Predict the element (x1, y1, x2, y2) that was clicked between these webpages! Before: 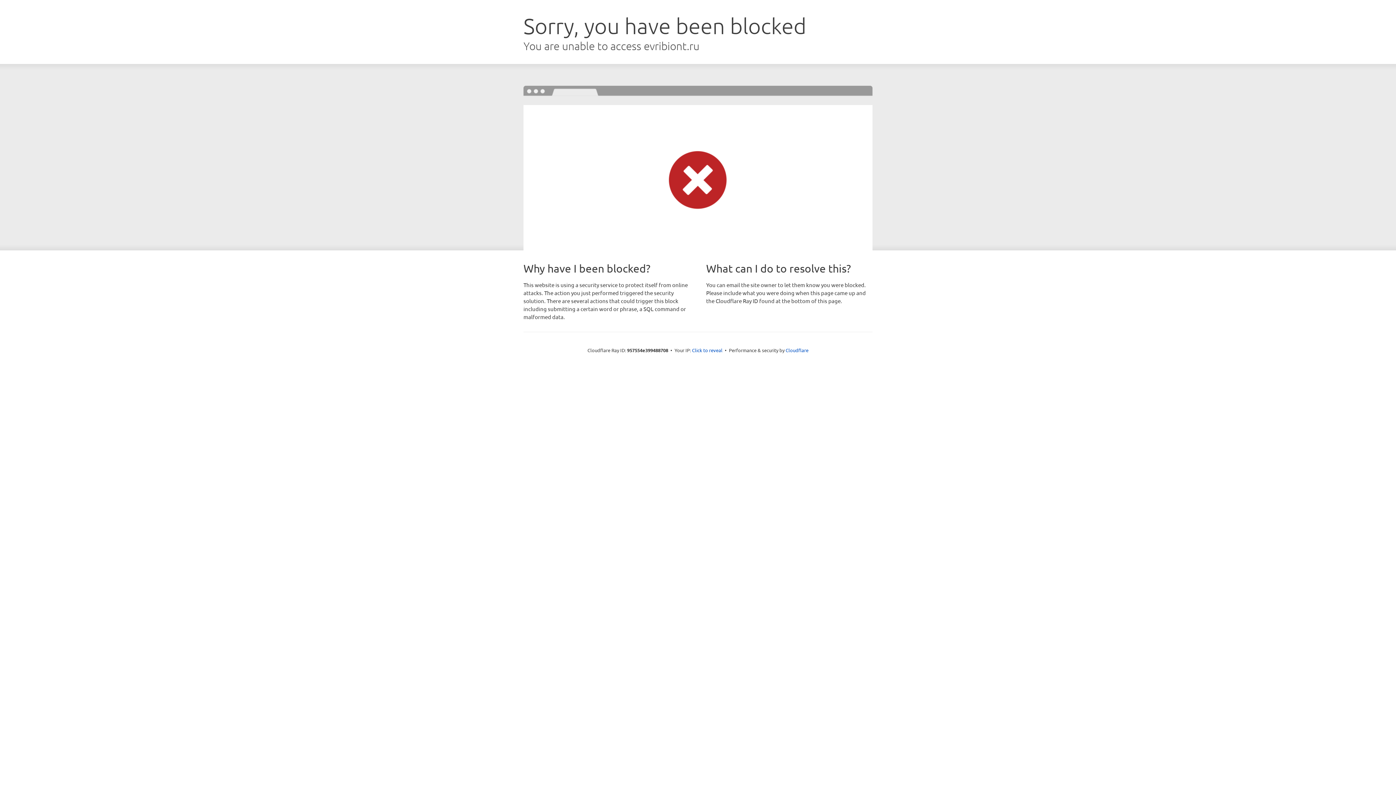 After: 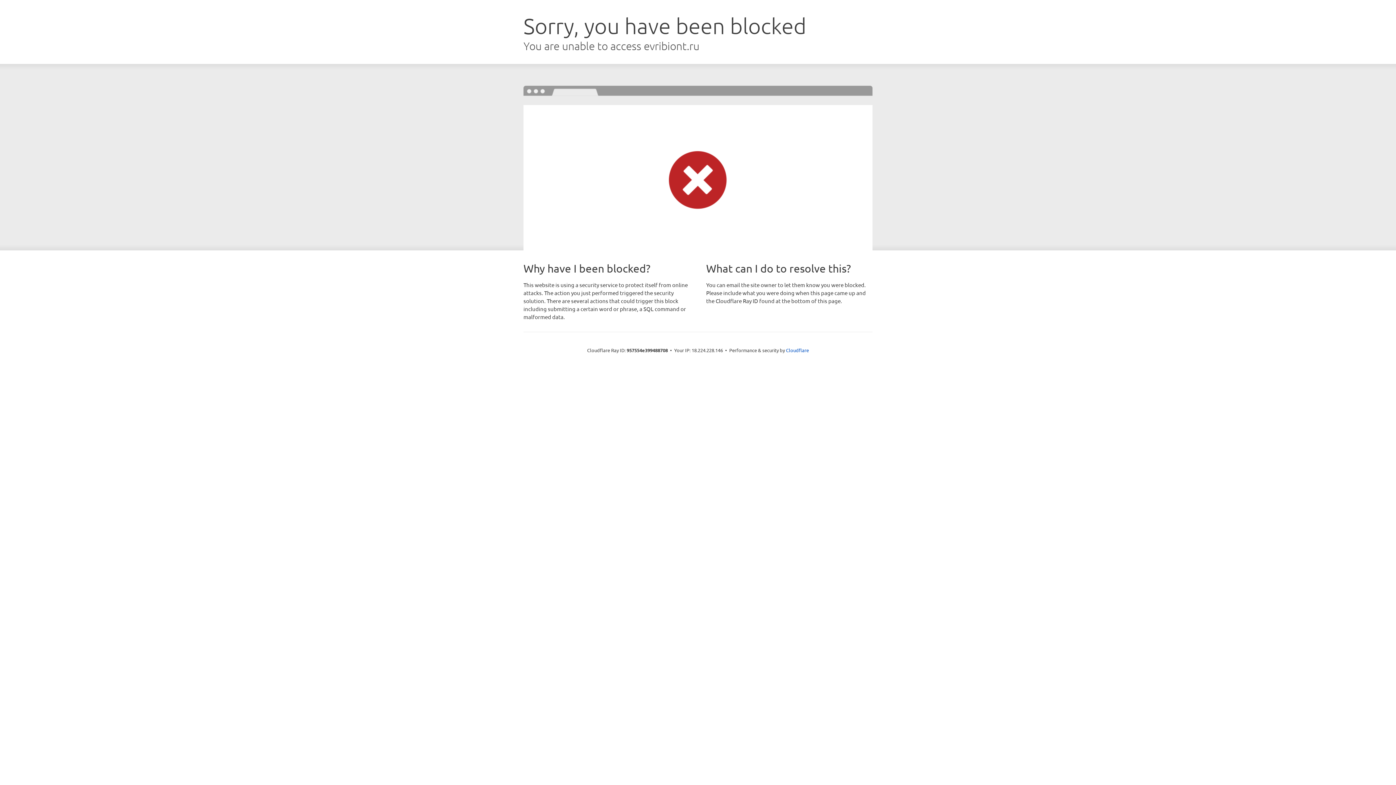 Action: bbox: (692, 346, 722, 353) label: Click to reveal